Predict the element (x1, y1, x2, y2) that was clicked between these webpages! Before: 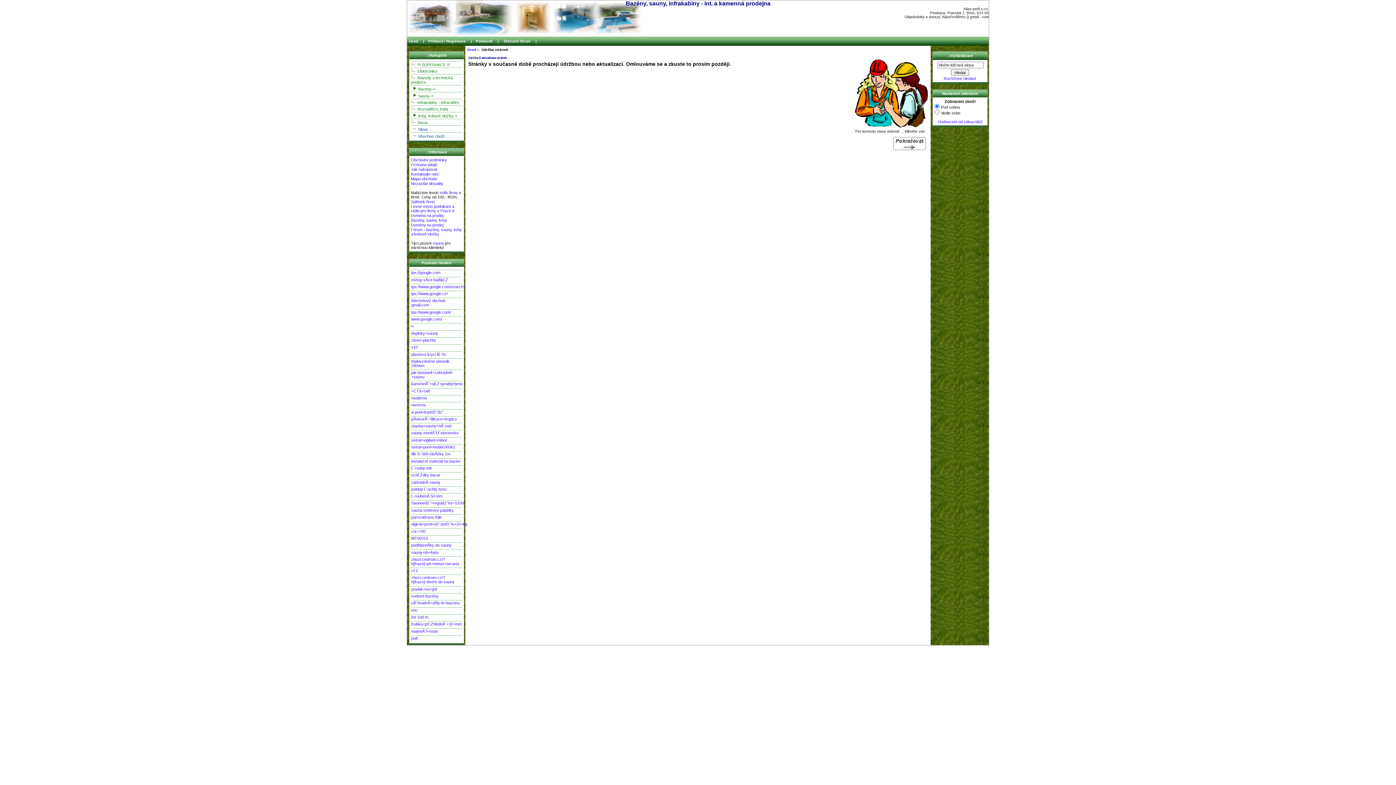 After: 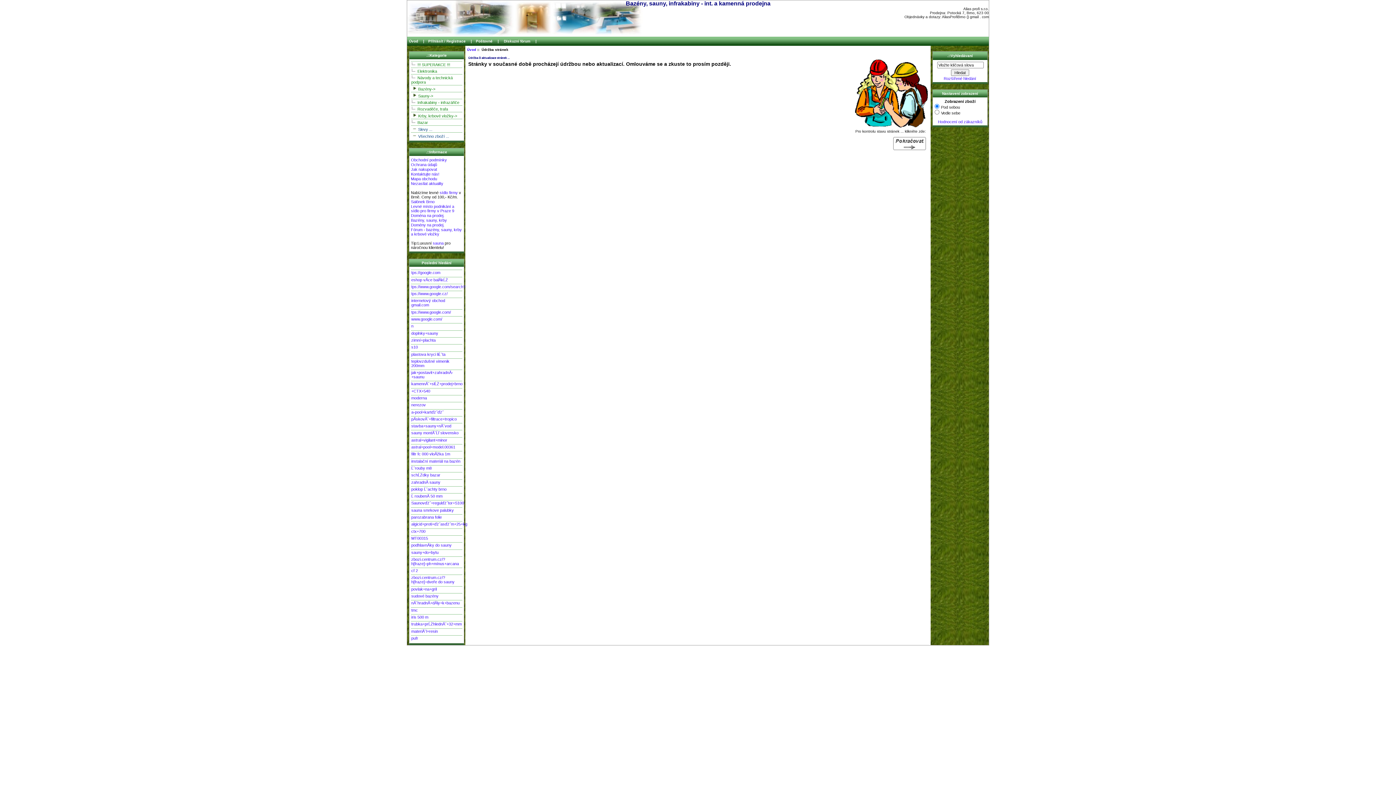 Action: label: ctx+700 bbox: (411, 528, 462, 534)